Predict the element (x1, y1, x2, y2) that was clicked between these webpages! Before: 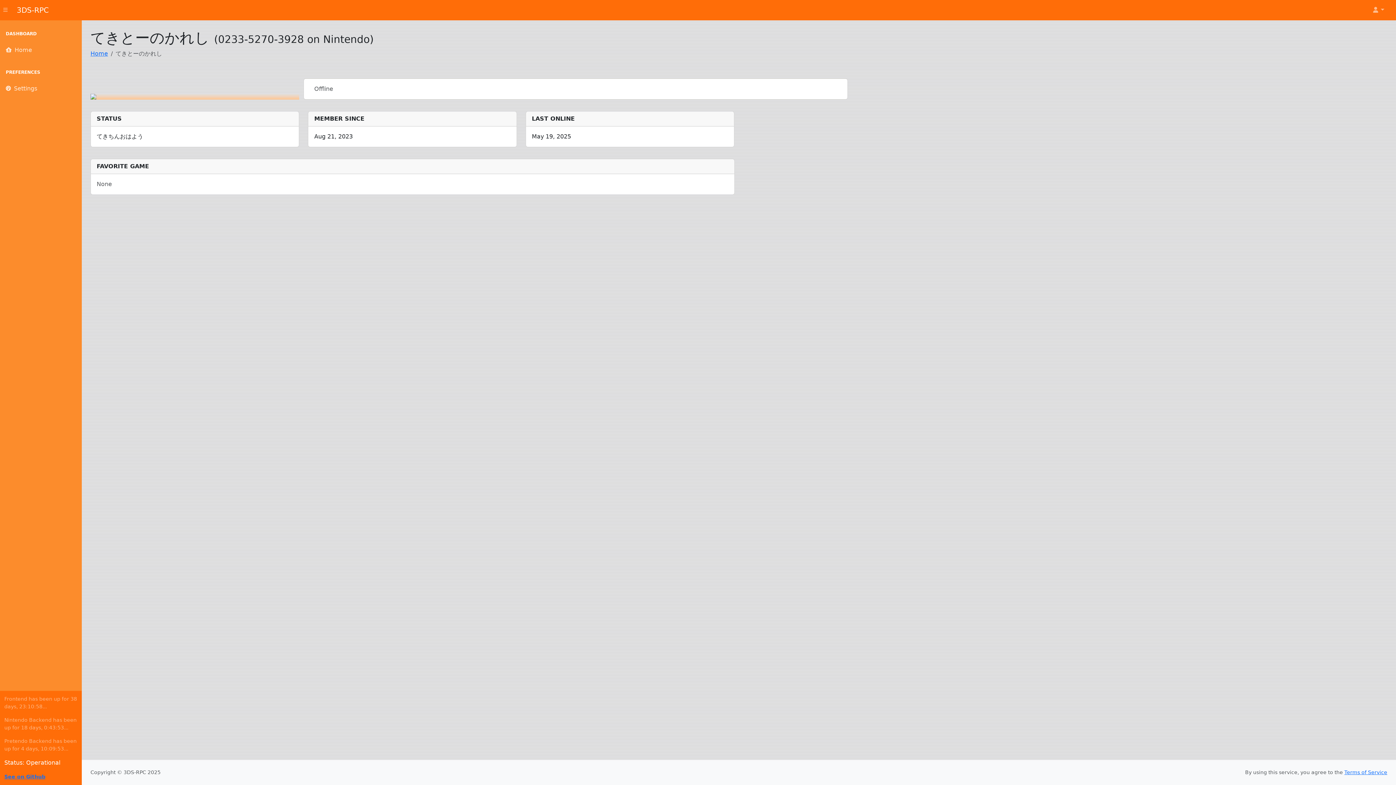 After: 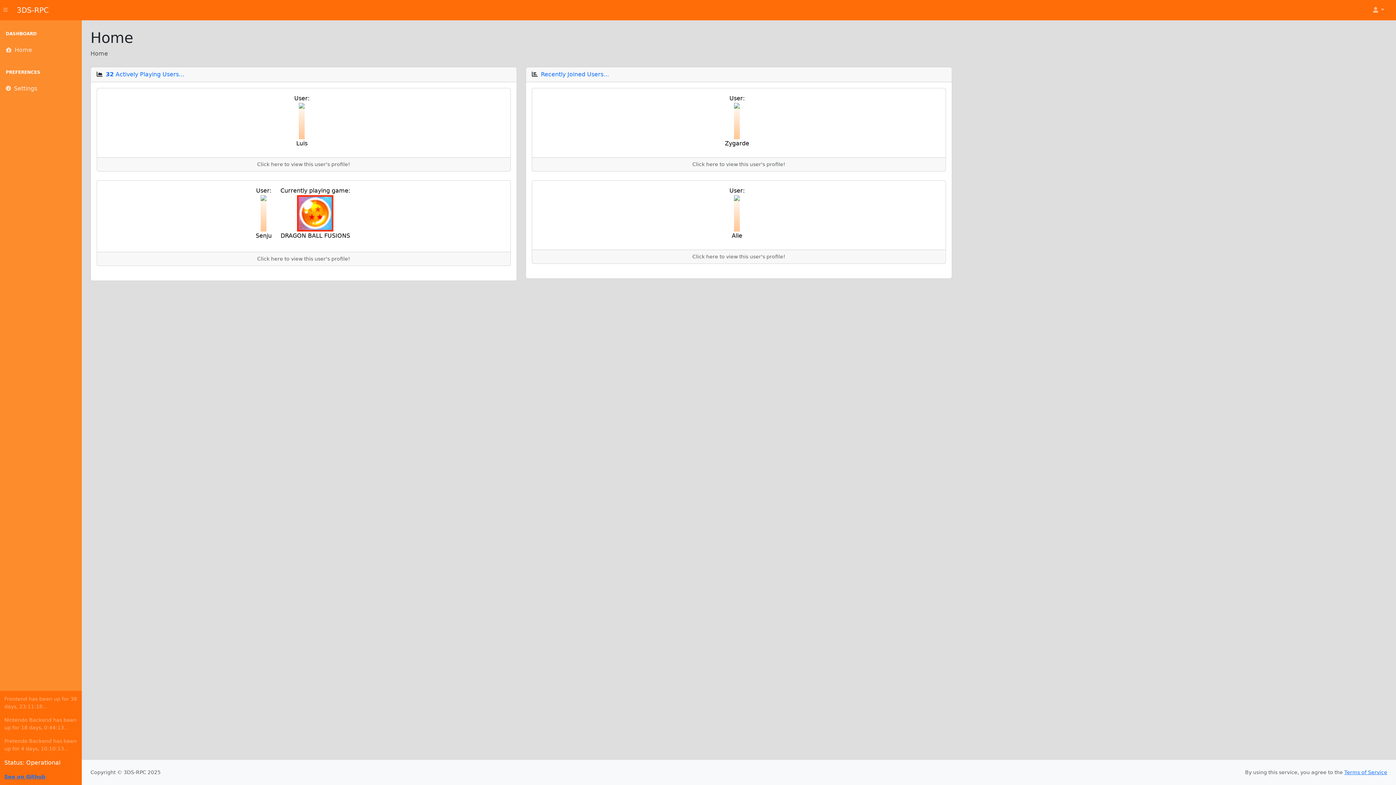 Action: label: Home bbox: (0, 41, 81, 58)